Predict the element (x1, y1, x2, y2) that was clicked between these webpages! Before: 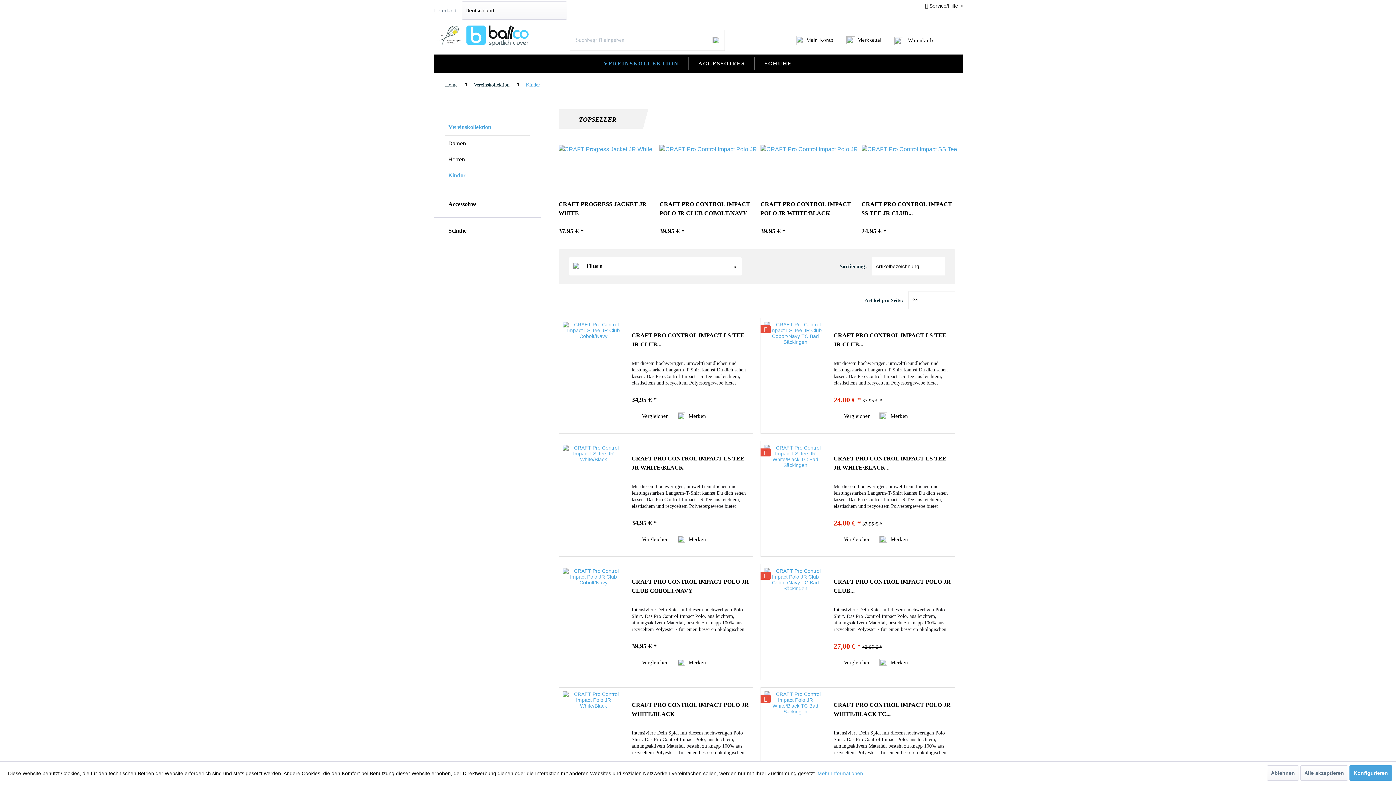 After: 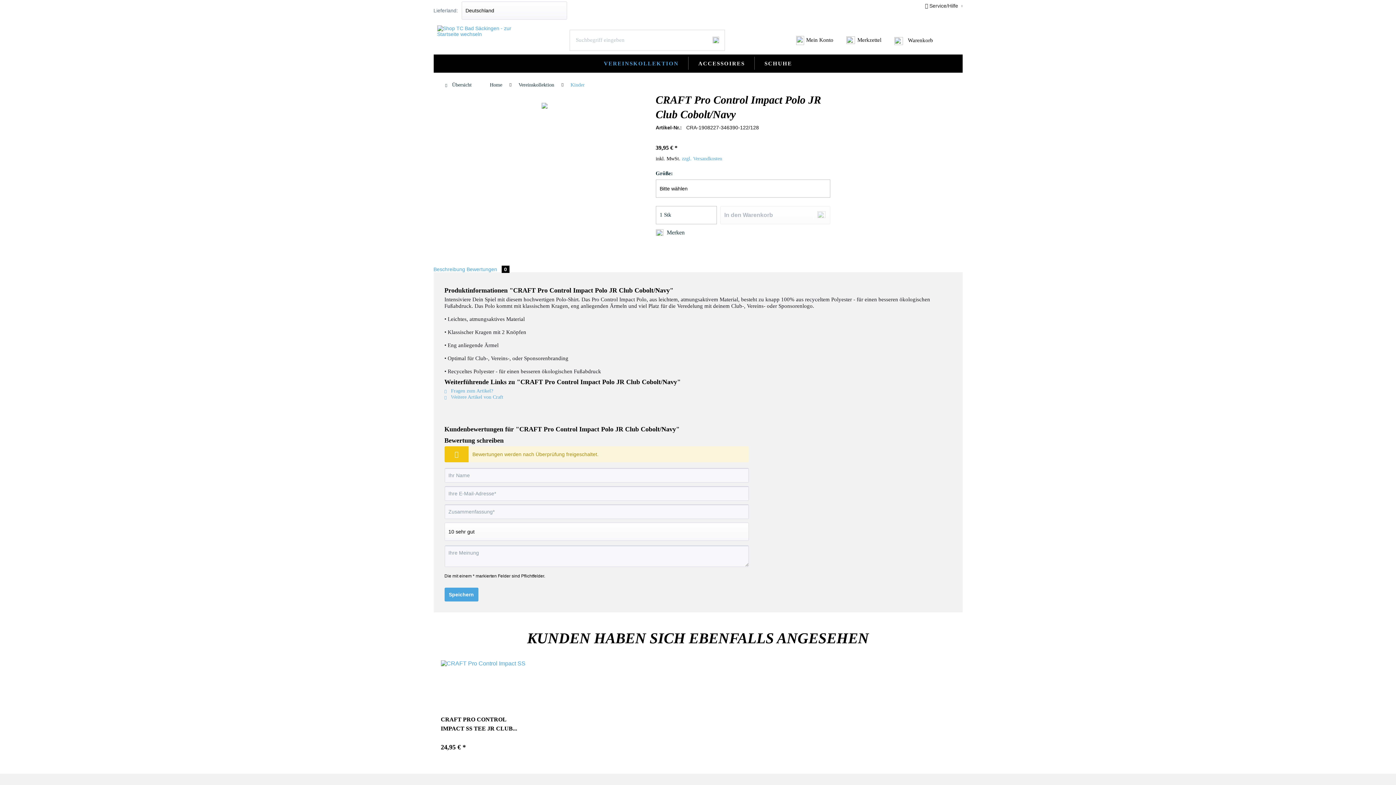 Action: bbox: (659, 145, 753, 195)